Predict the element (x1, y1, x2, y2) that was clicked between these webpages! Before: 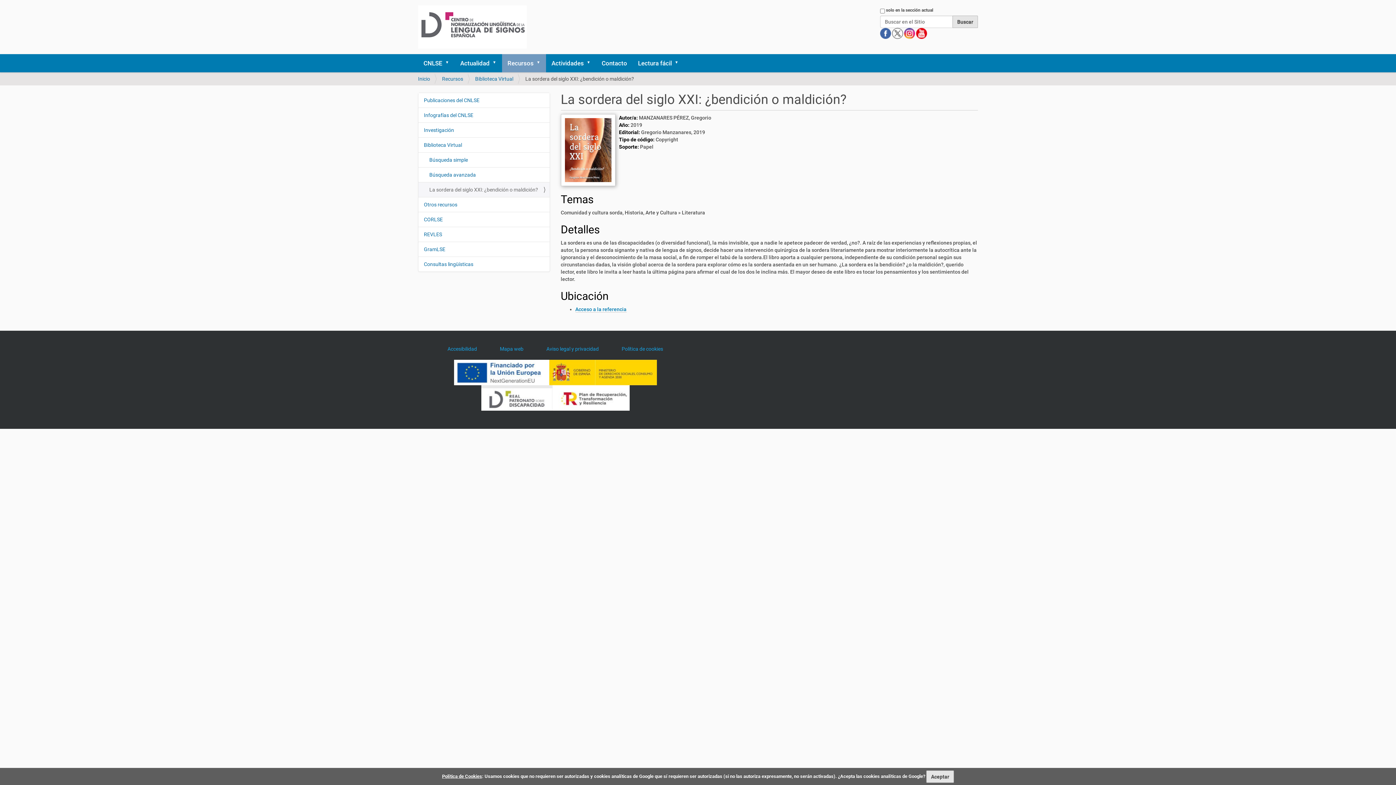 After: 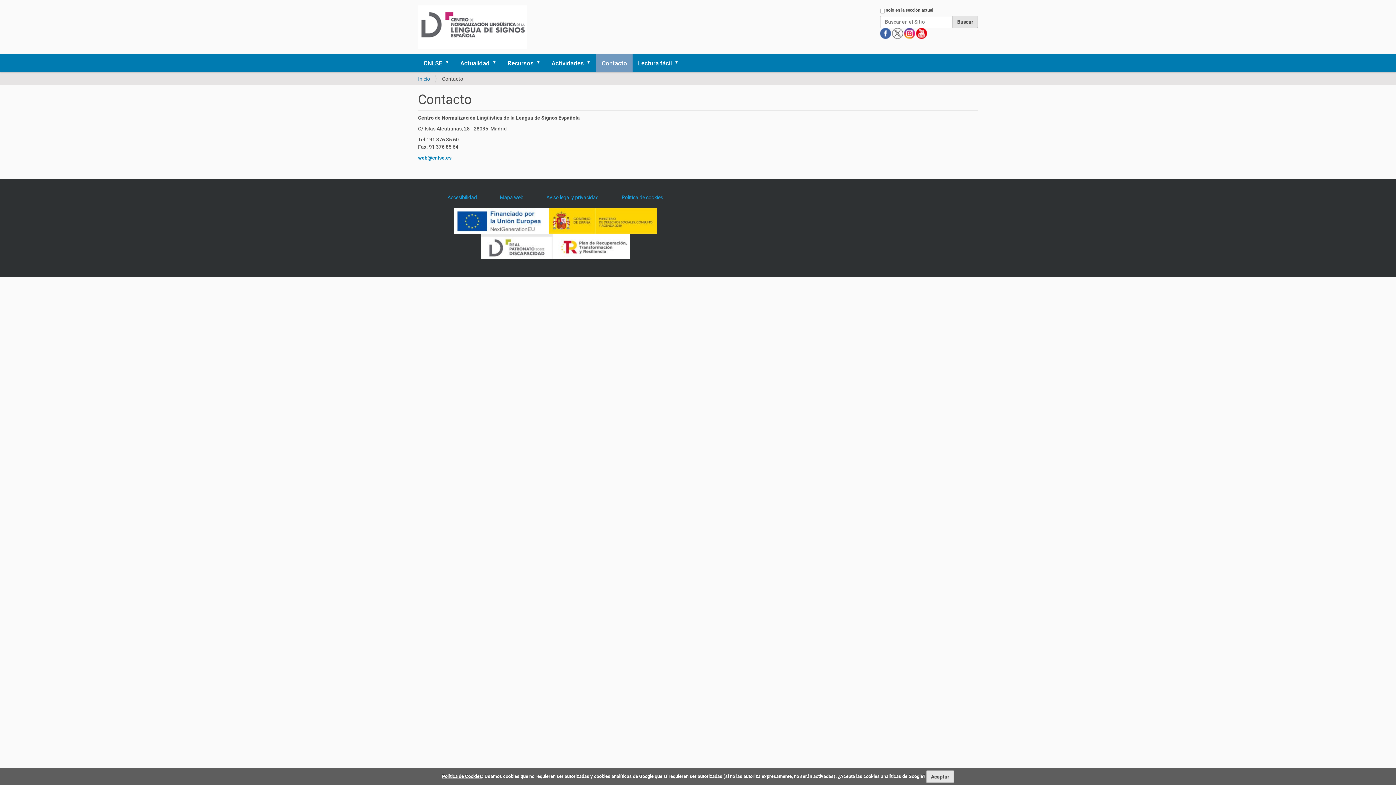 Action: bbox: (596, 54, 632, 72) label: Contacto